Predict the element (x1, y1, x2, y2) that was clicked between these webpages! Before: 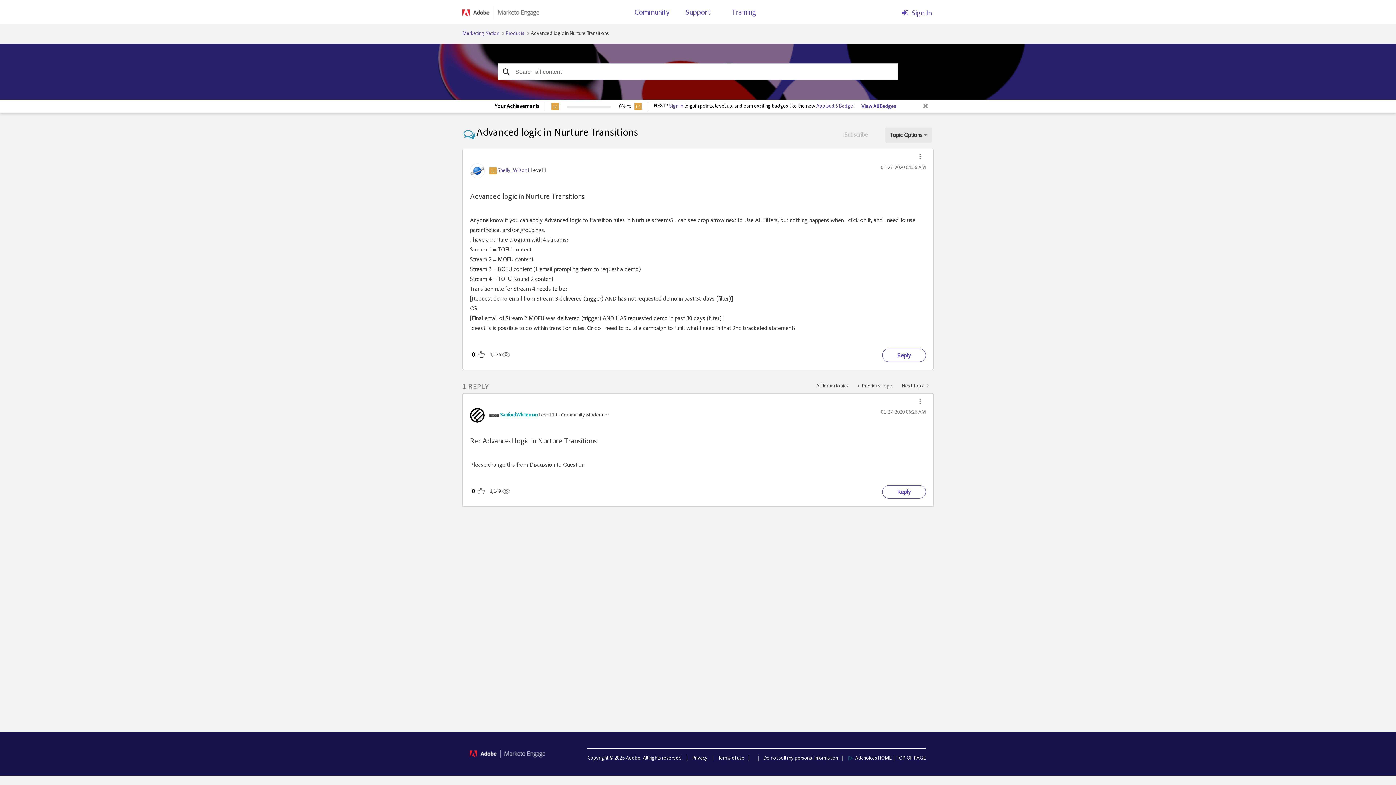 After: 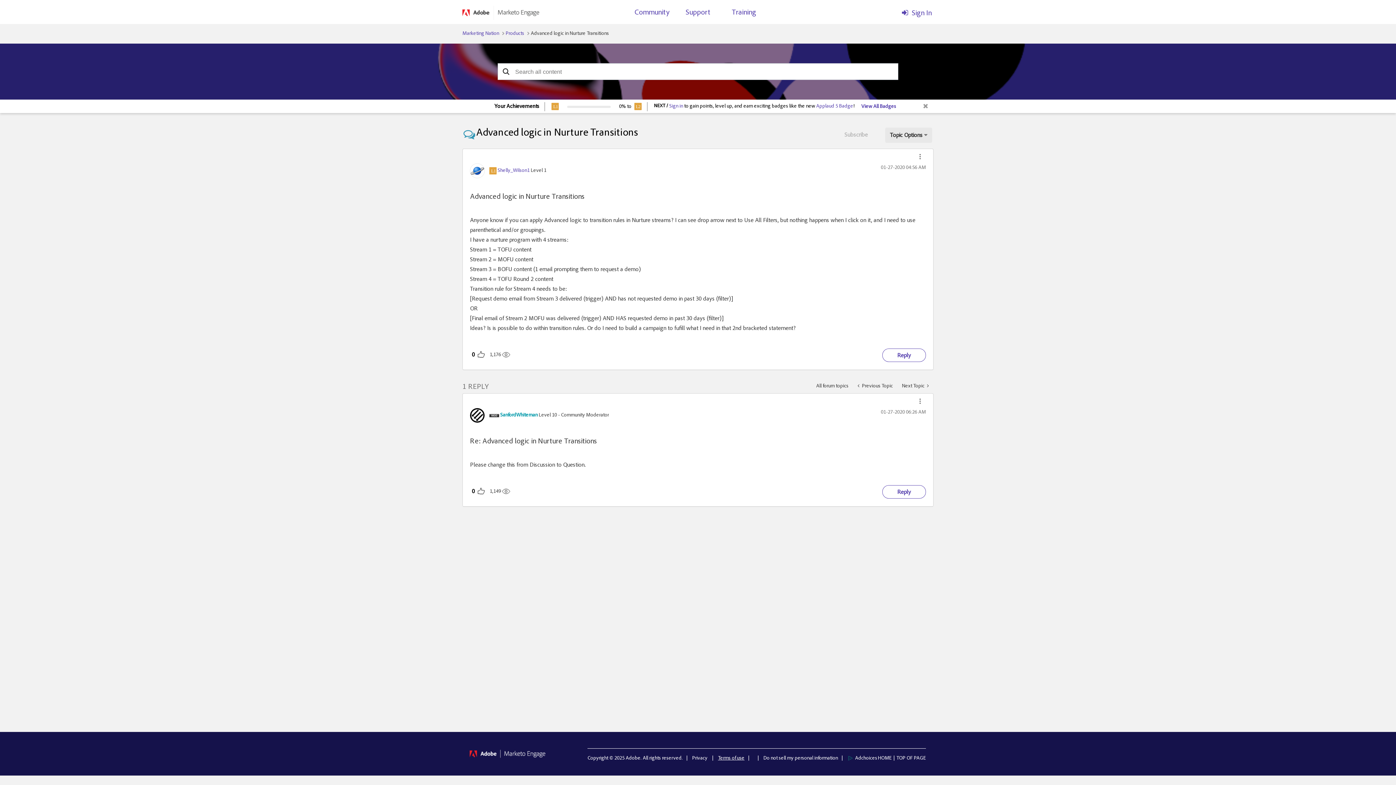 Action: label: Terms of use bbox: (718, 756, 744, 761)